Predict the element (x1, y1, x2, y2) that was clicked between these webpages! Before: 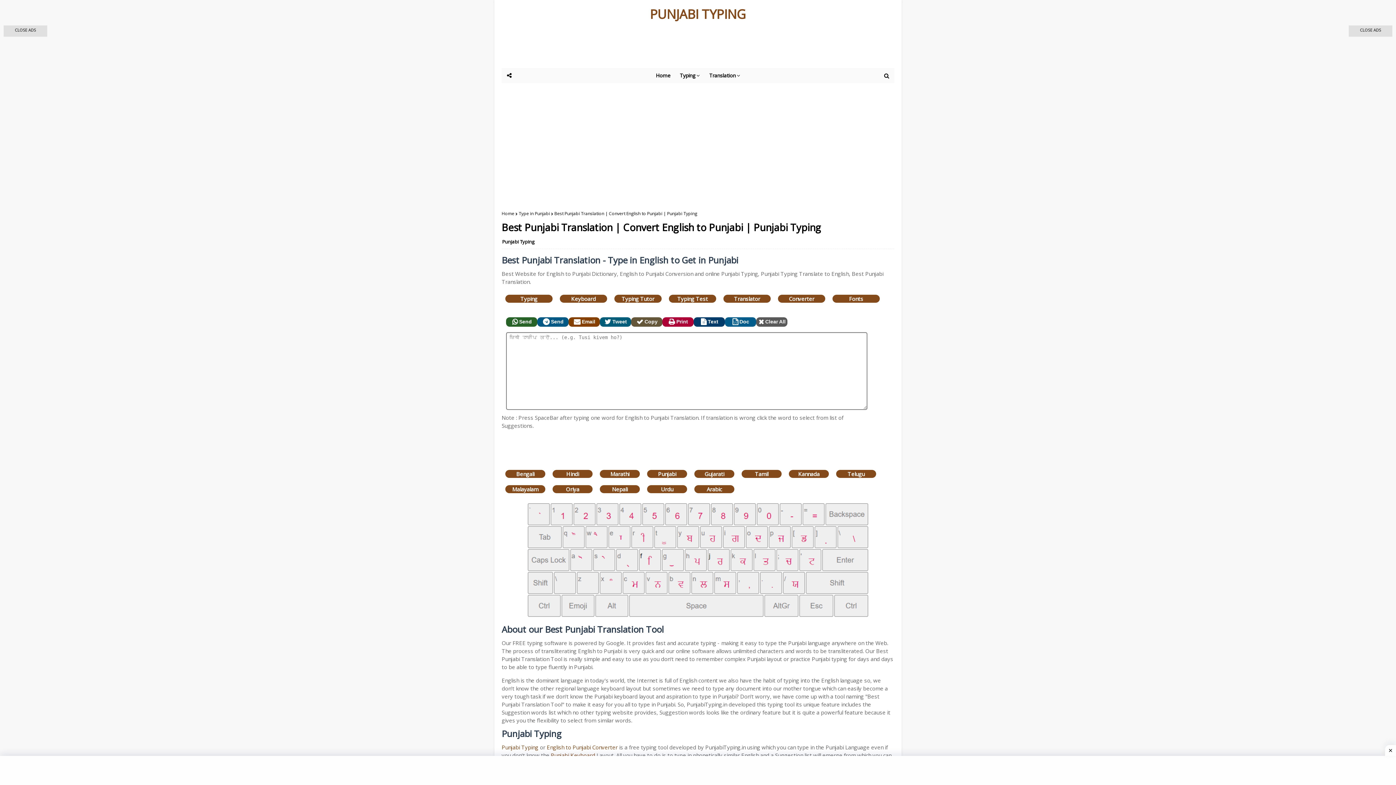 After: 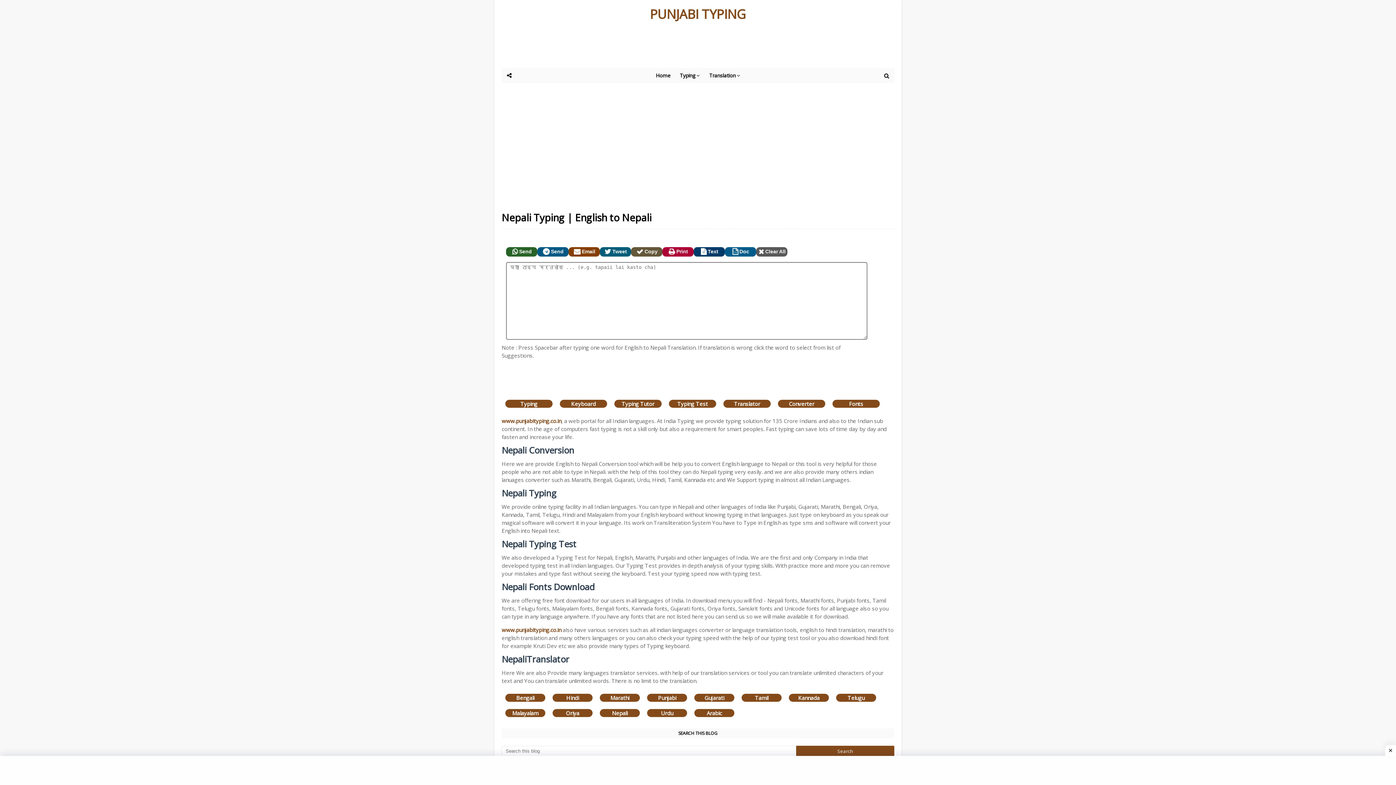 Action: bbox: (600, 485, 640, 493) label: Nepali